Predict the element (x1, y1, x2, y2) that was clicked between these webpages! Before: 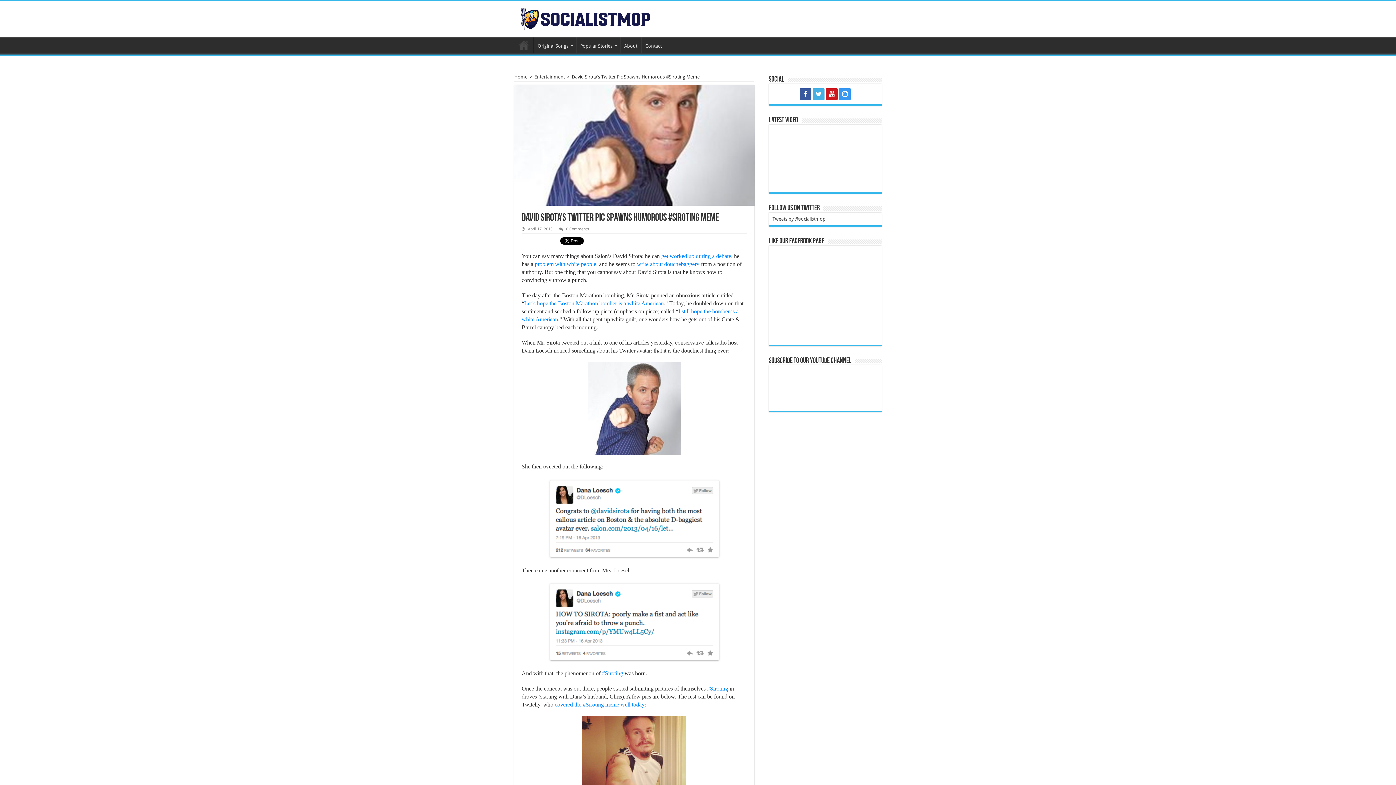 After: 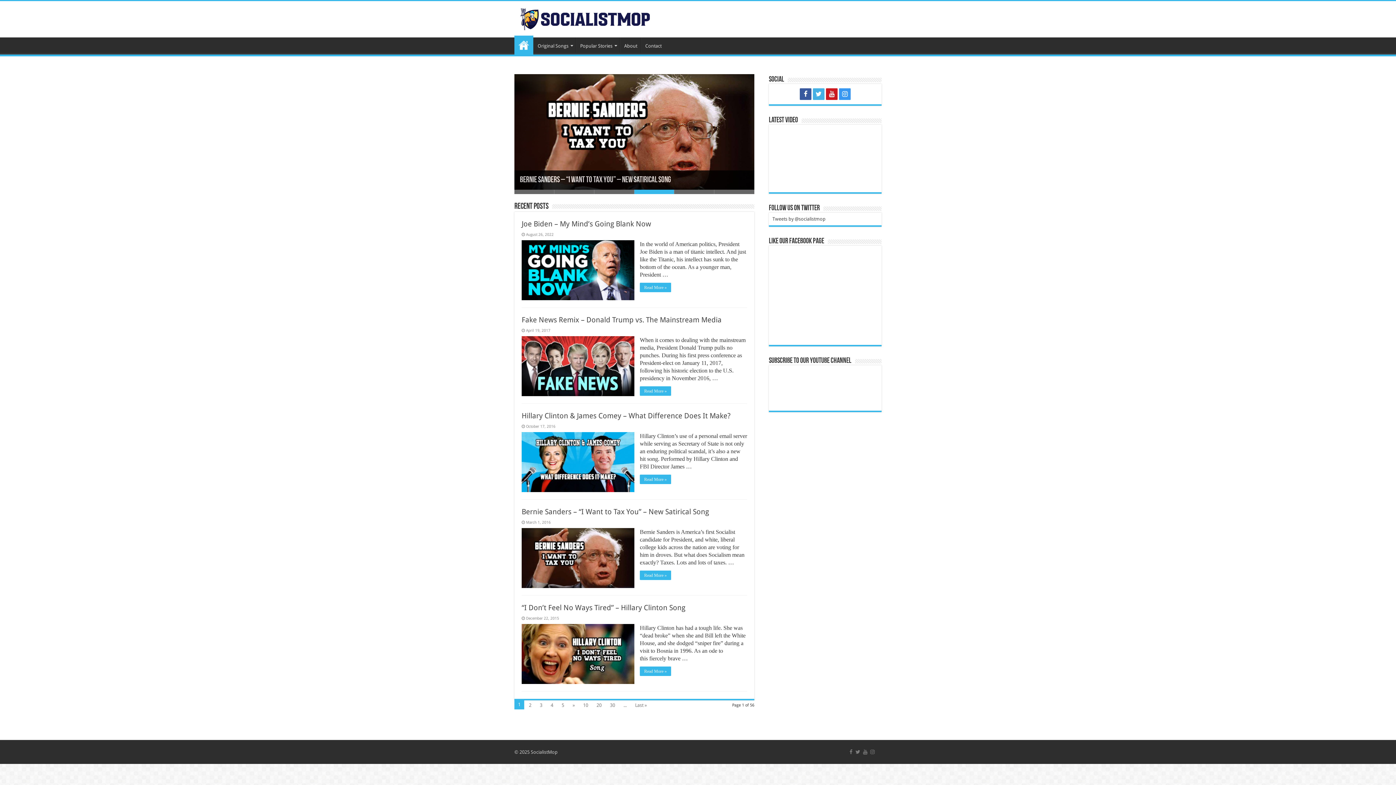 Action: bbox: (520, 9, 650, 26)